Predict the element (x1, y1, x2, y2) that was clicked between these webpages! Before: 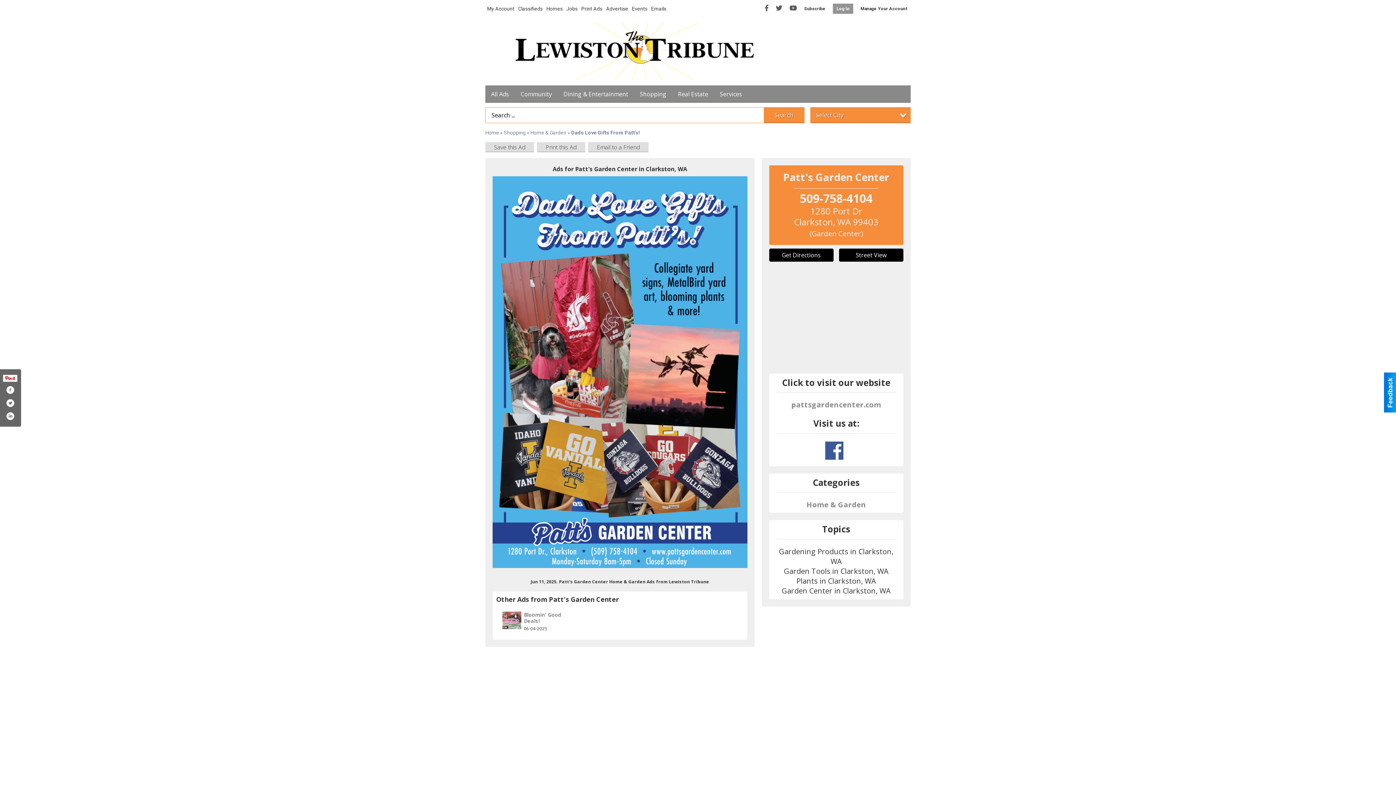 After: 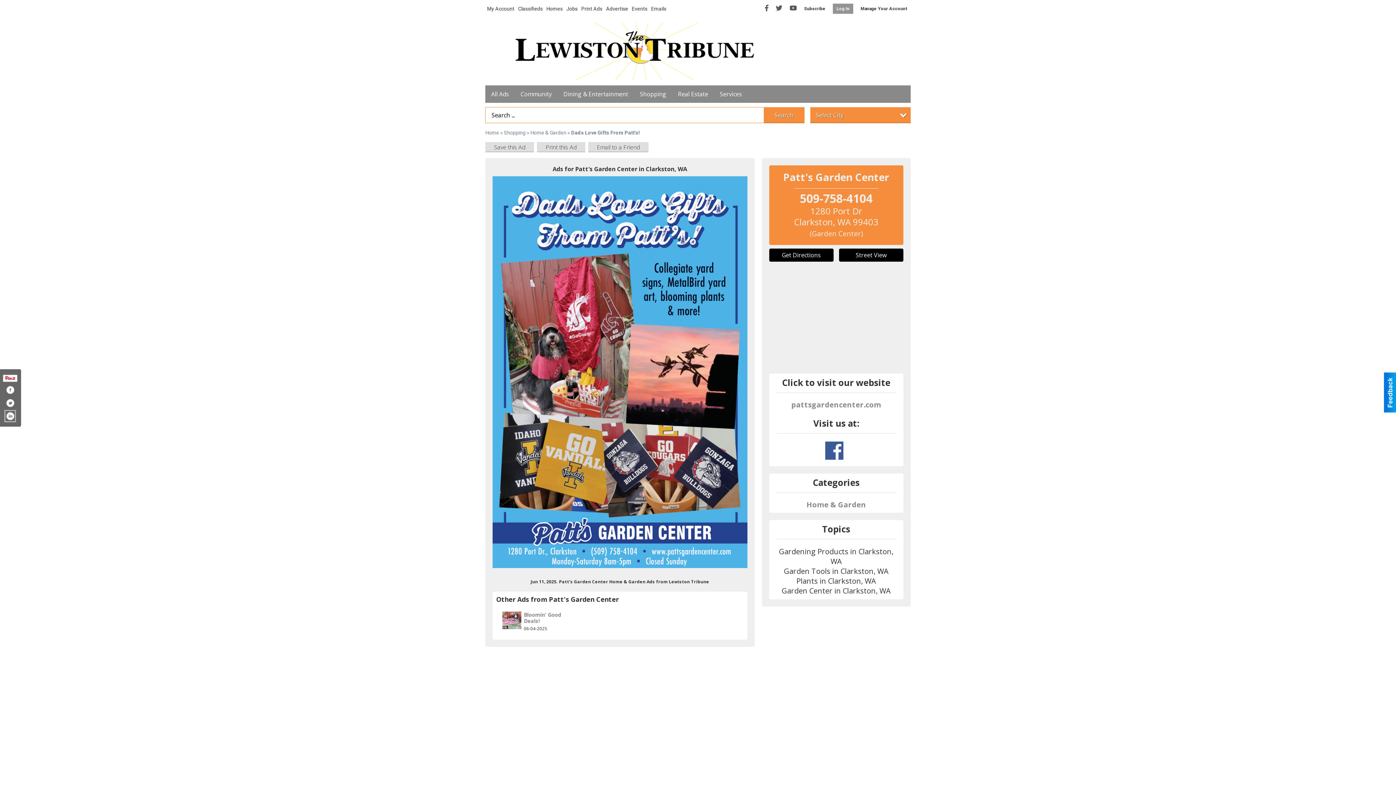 Action: bbox: (5, 411, 14, 421) label: Share on Instagram